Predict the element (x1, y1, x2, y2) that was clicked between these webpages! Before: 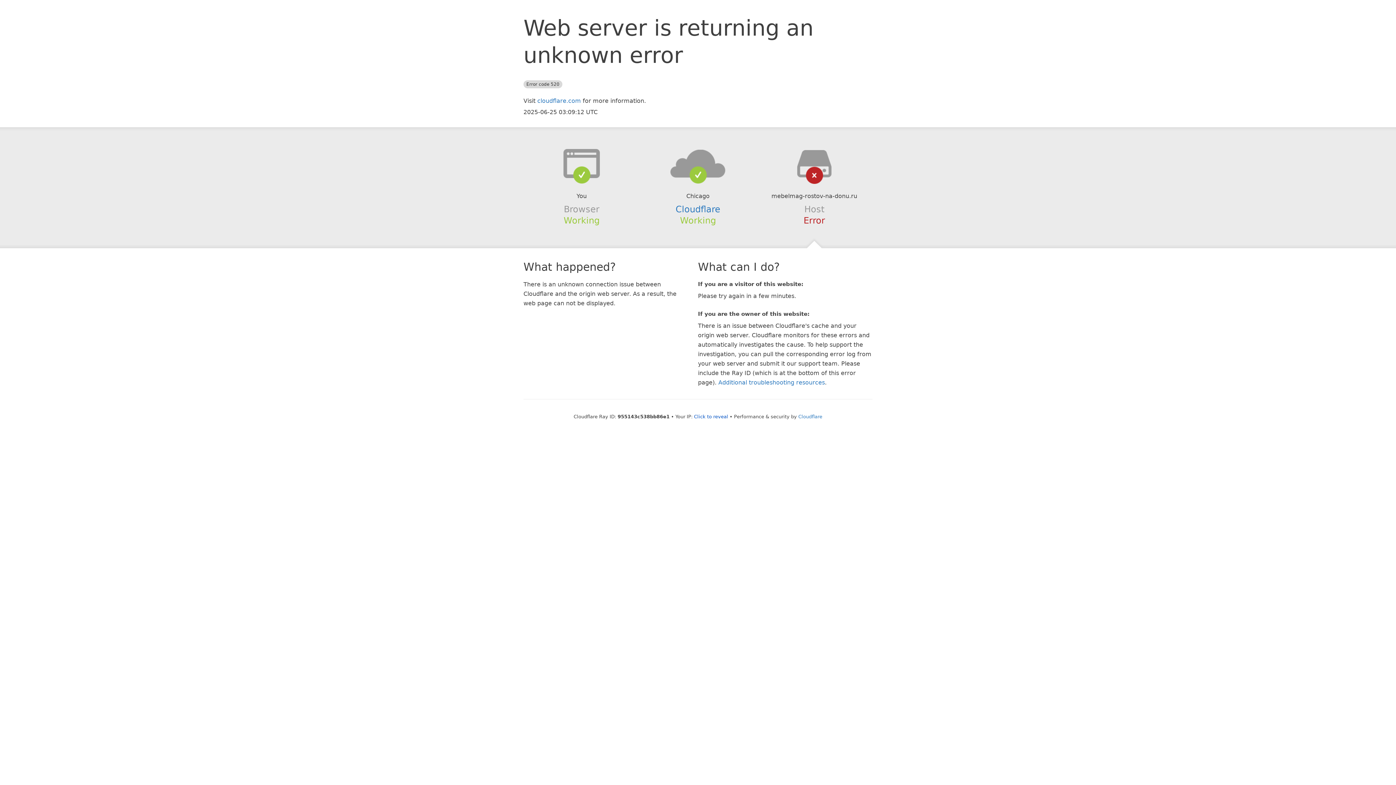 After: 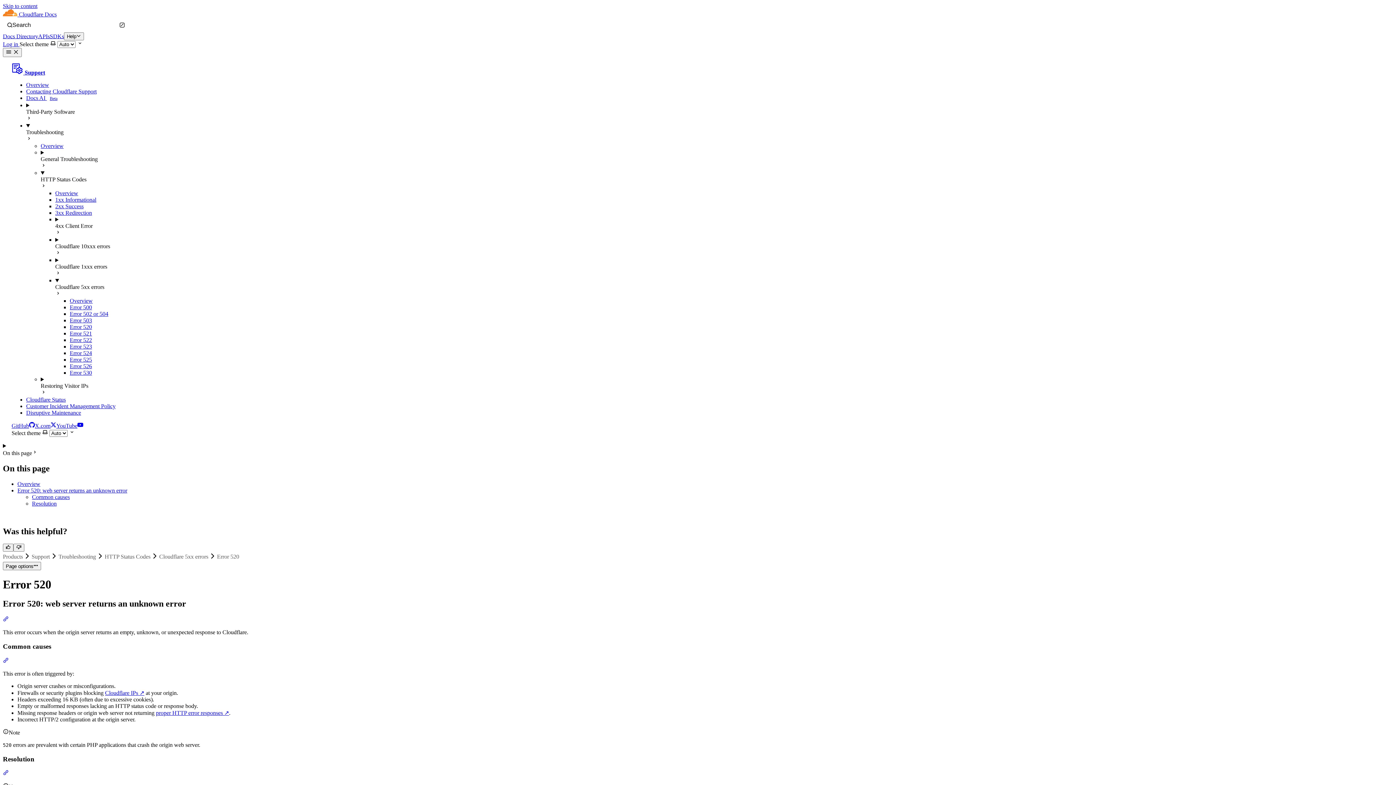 Action: label: Additional troubleshooting resources bbox: (718, 379, 825, 386)